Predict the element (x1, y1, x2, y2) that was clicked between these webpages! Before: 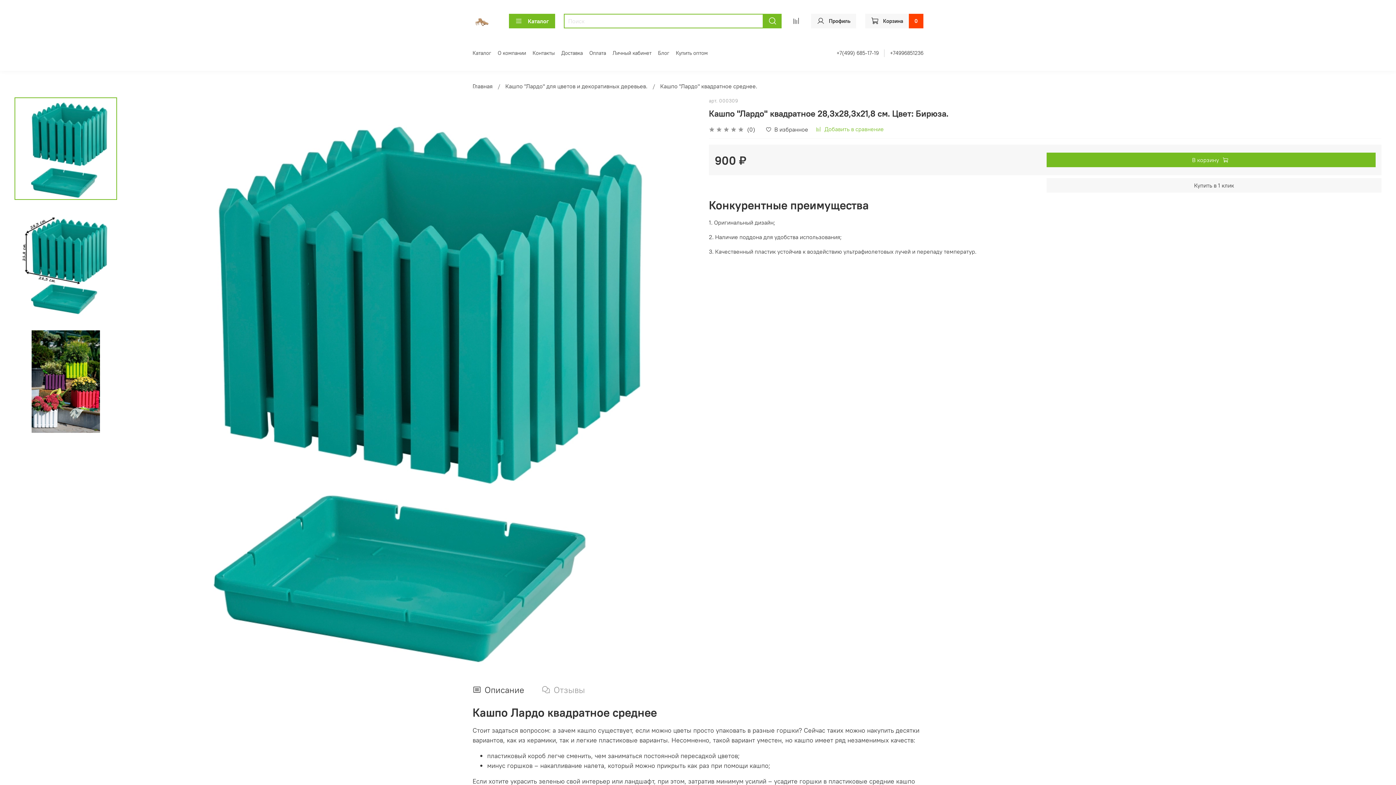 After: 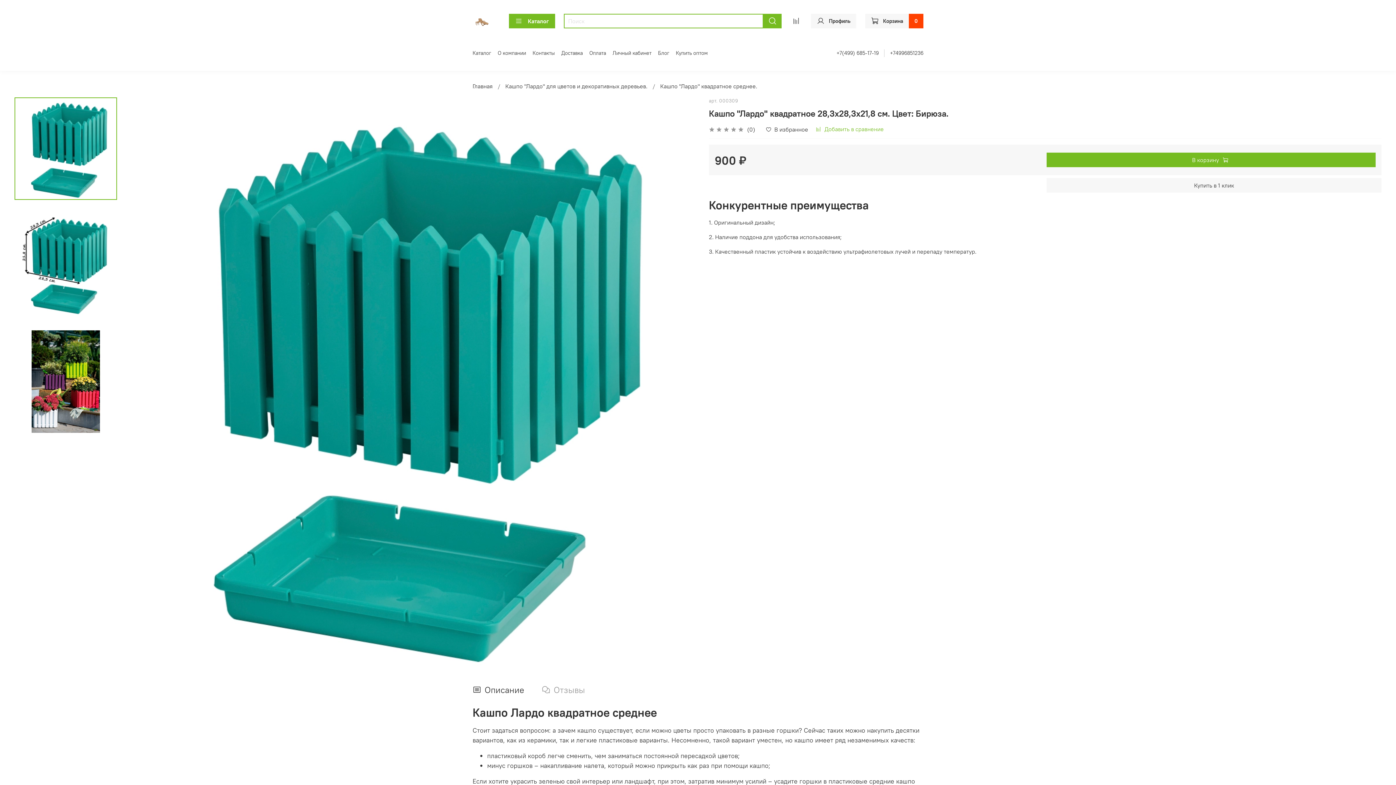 Action: label: +7(499) 685-17-19 bbox: (836, 49, 878, 56)